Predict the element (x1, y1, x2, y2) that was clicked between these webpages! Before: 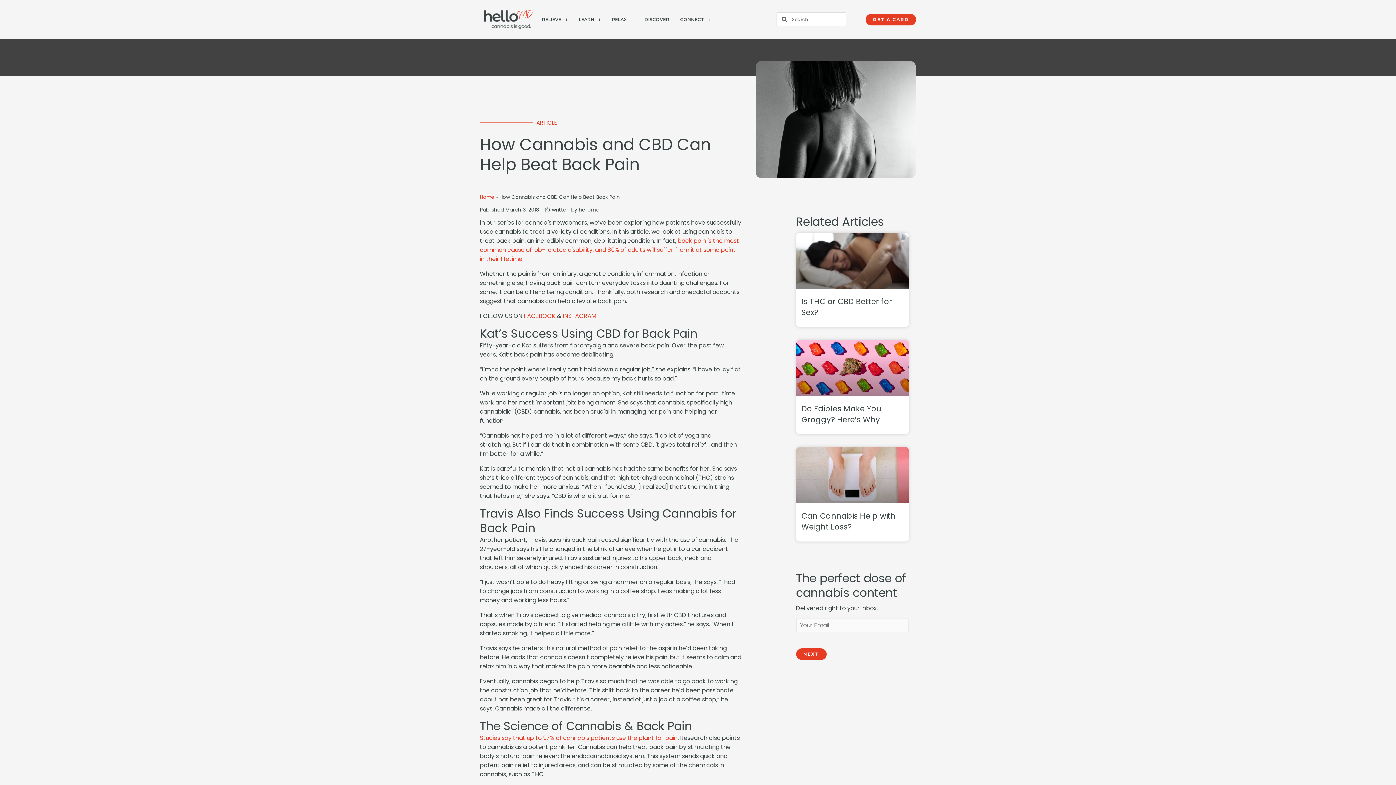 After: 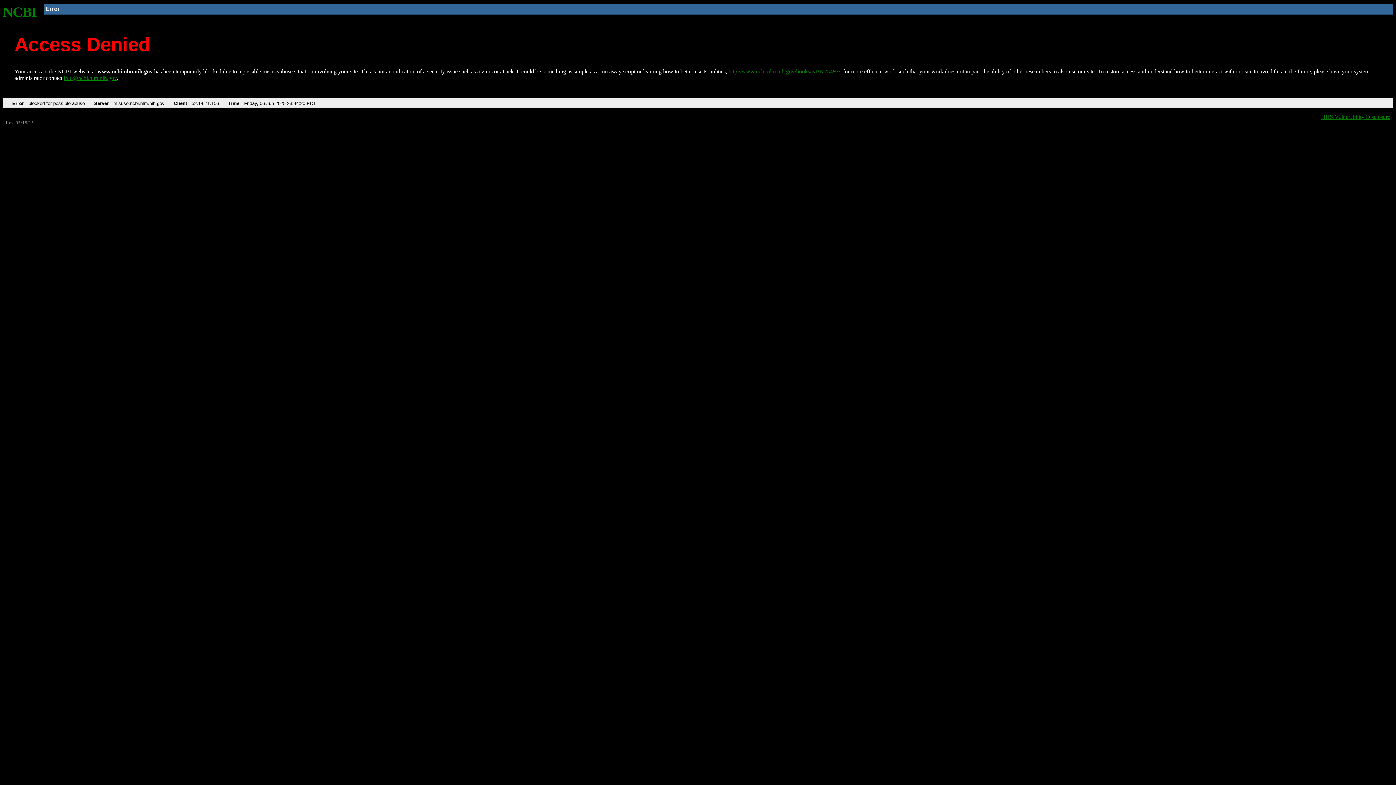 Action: bbox: (480, 734, 677, 742) label: Studies say that up to 97% of cannabis patients use the plant for pain